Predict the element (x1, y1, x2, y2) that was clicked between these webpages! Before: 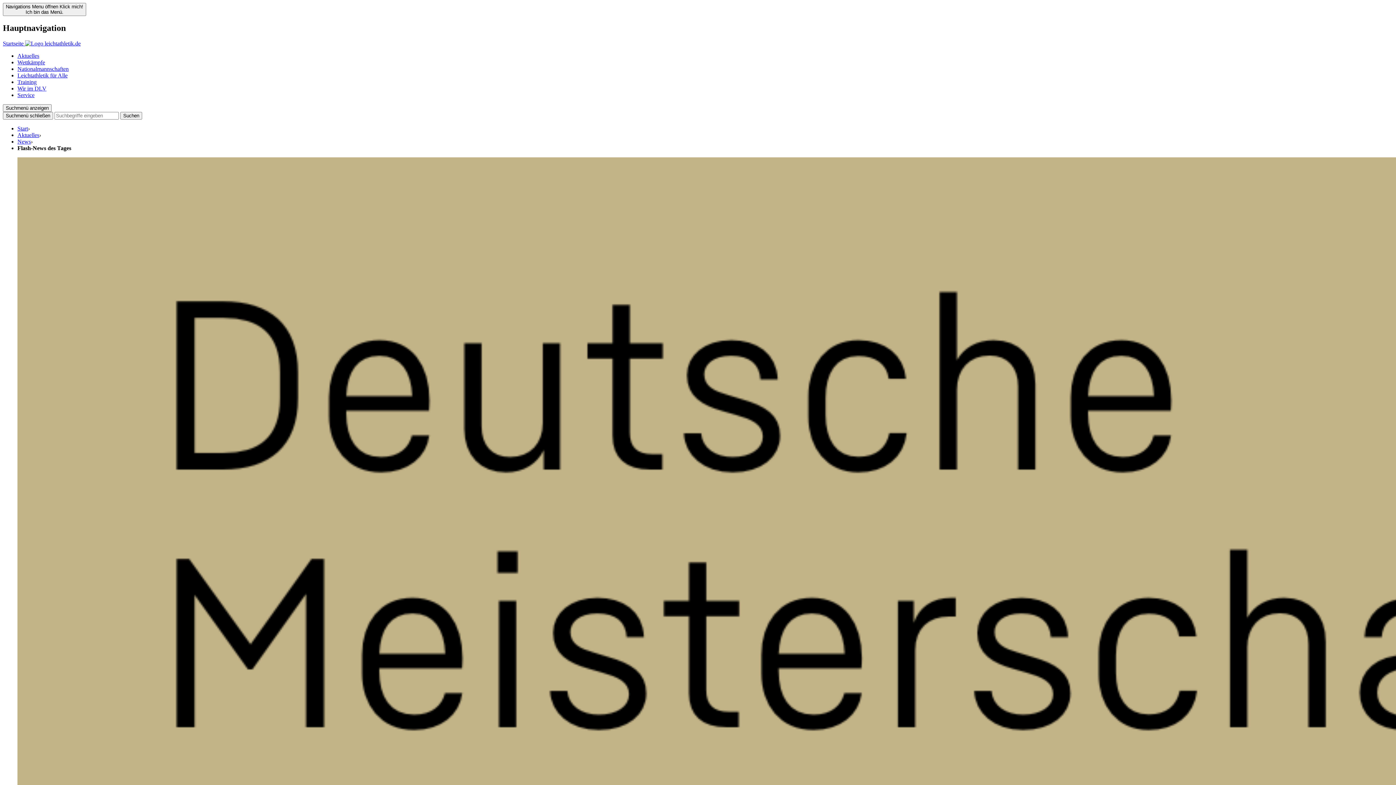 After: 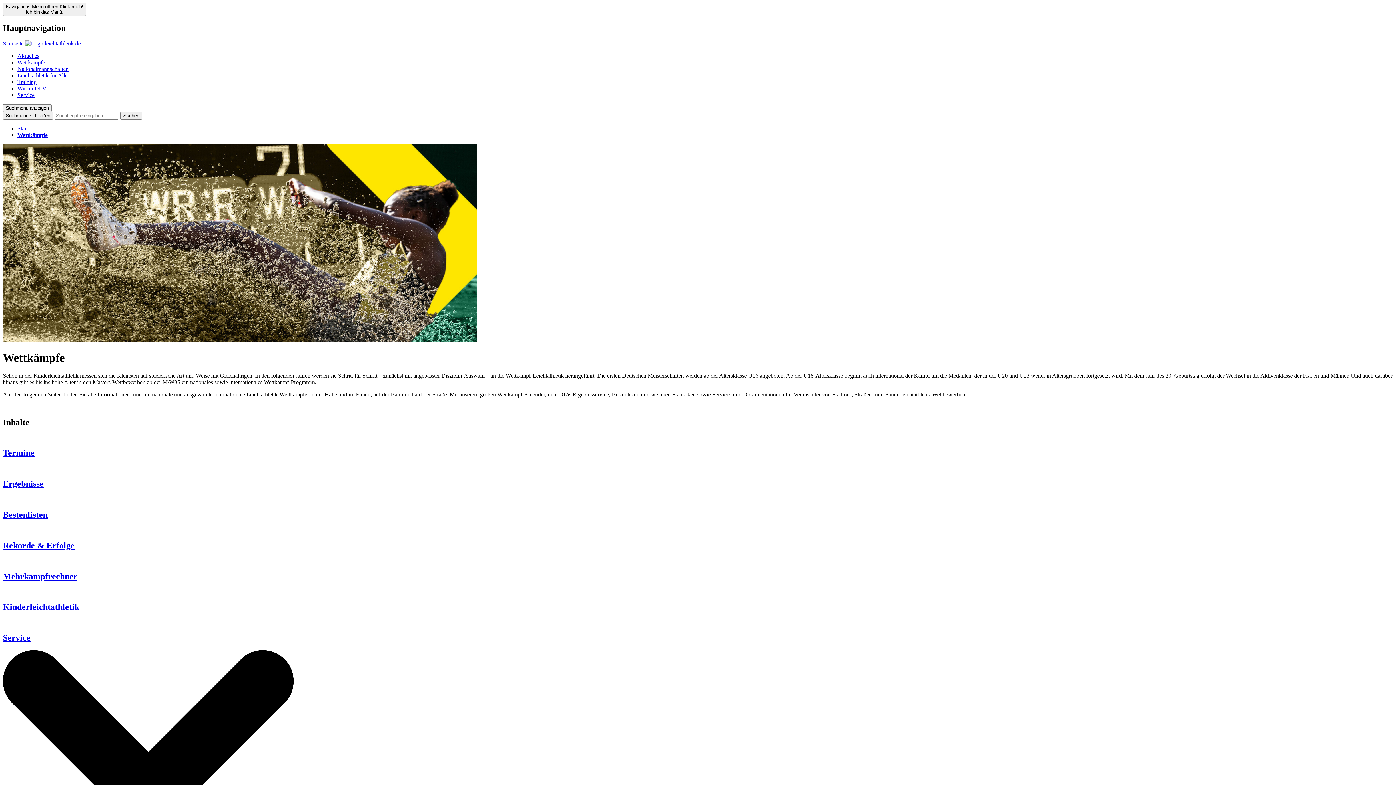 Action: label: Wettkämpfe bbox: (17, 59, 45, 65)